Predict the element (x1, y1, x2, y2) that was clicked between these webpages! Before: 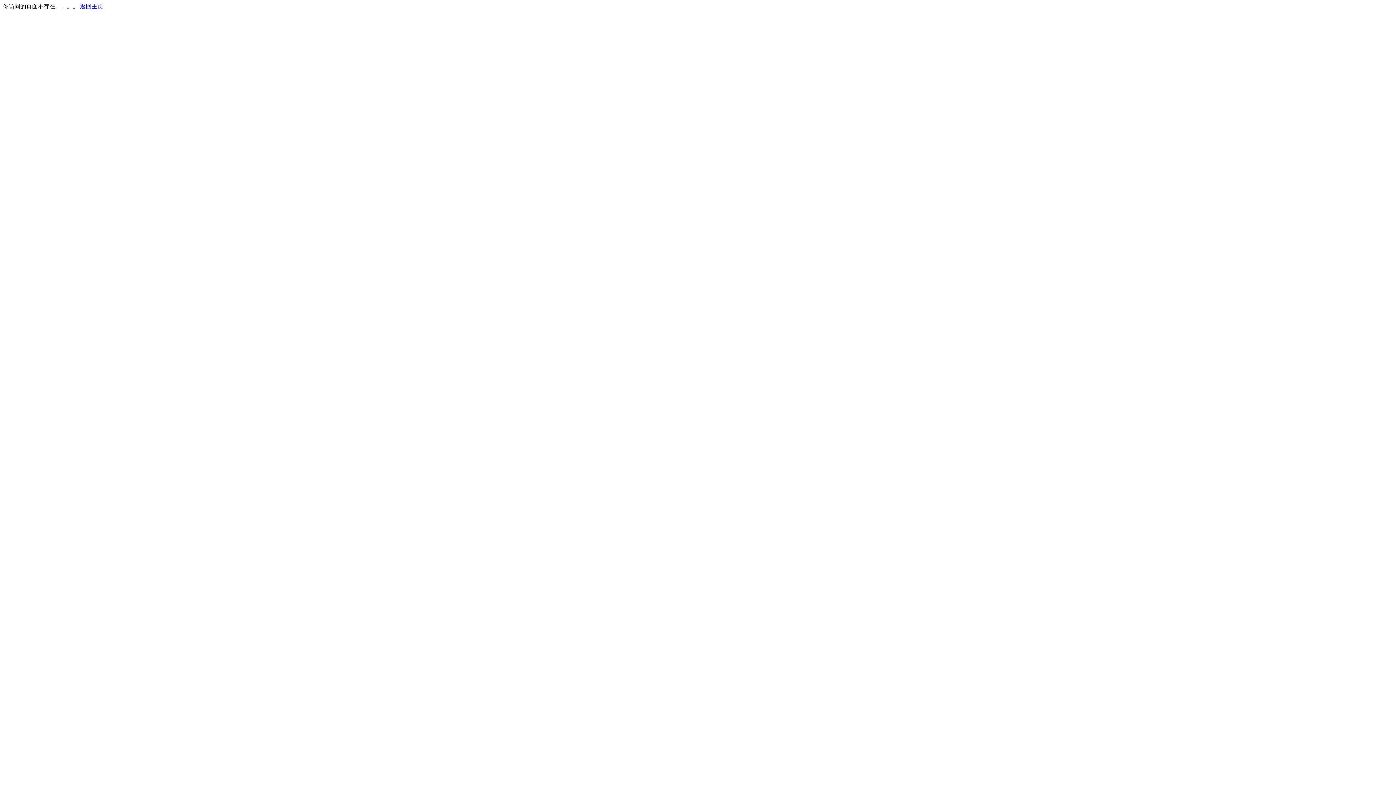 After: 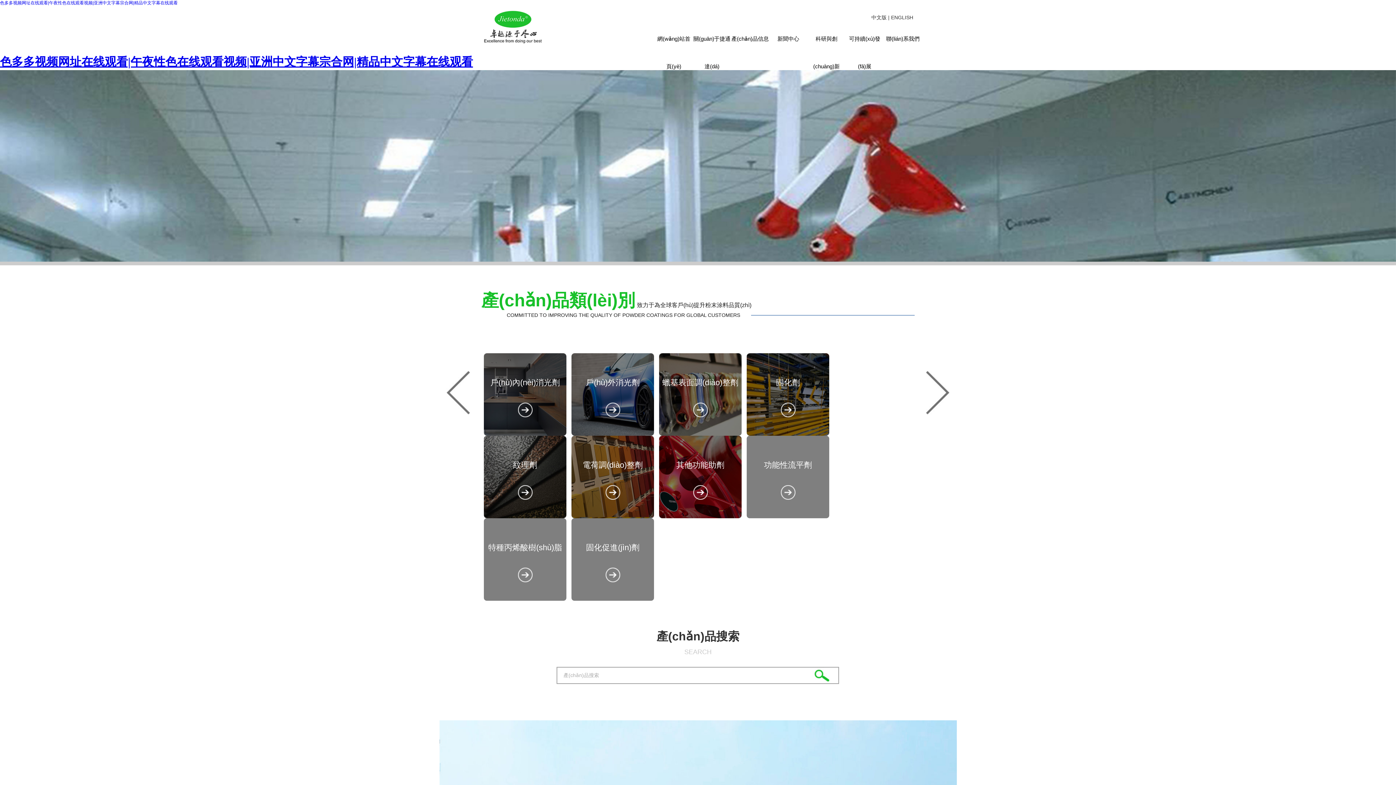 Action: label: 返回主页 bbox: (80, 3, 103, 9)